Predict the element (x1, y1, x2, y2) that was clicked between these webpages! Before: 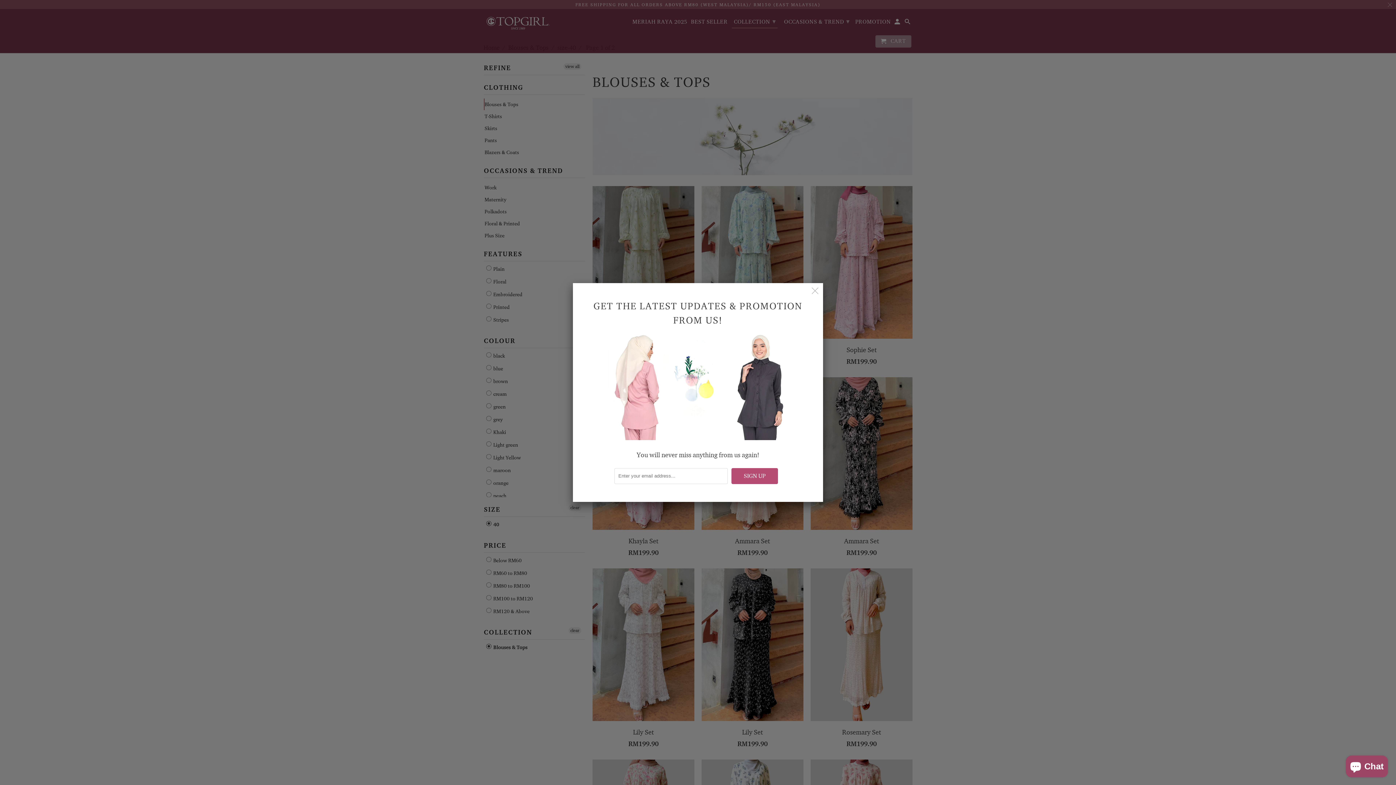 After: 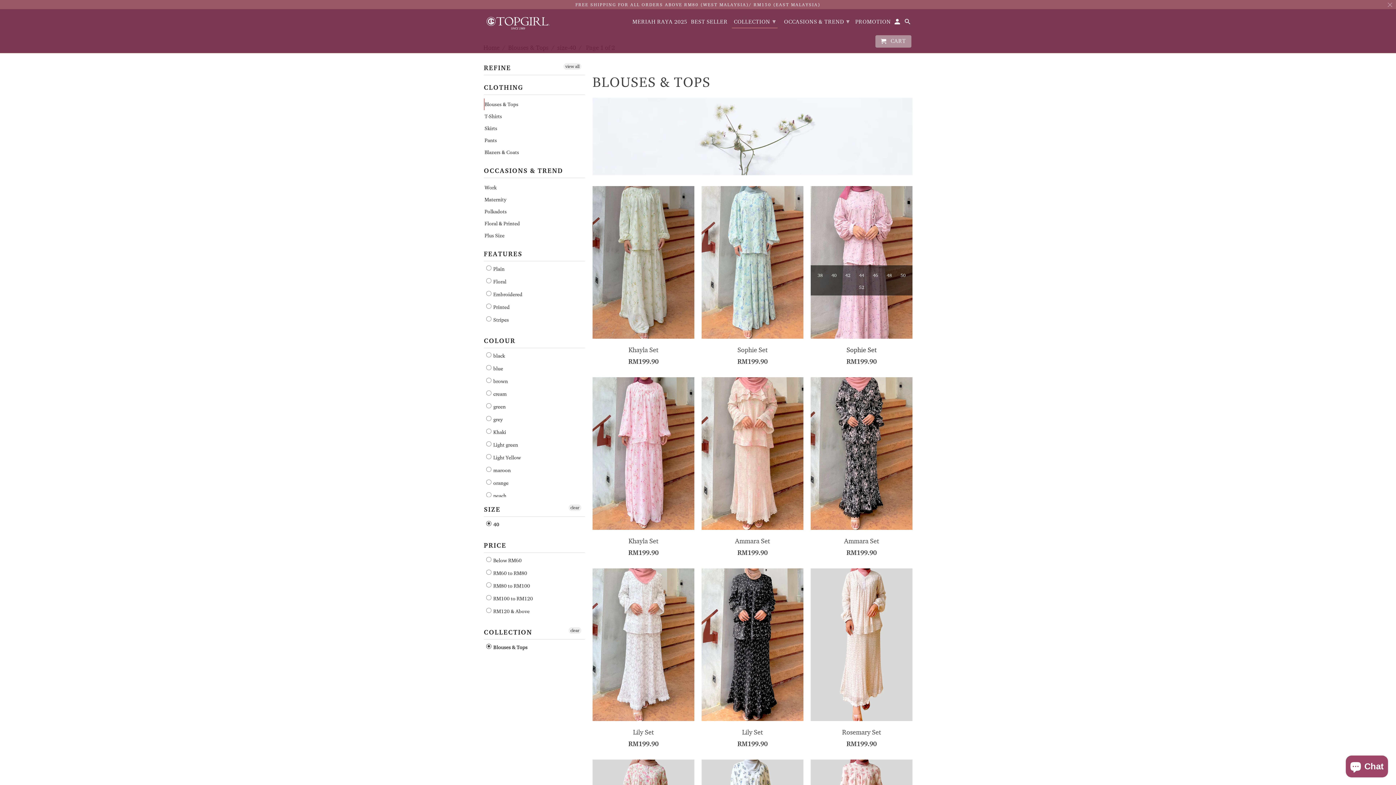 Action: bbox: (807, 283, 823, 299)